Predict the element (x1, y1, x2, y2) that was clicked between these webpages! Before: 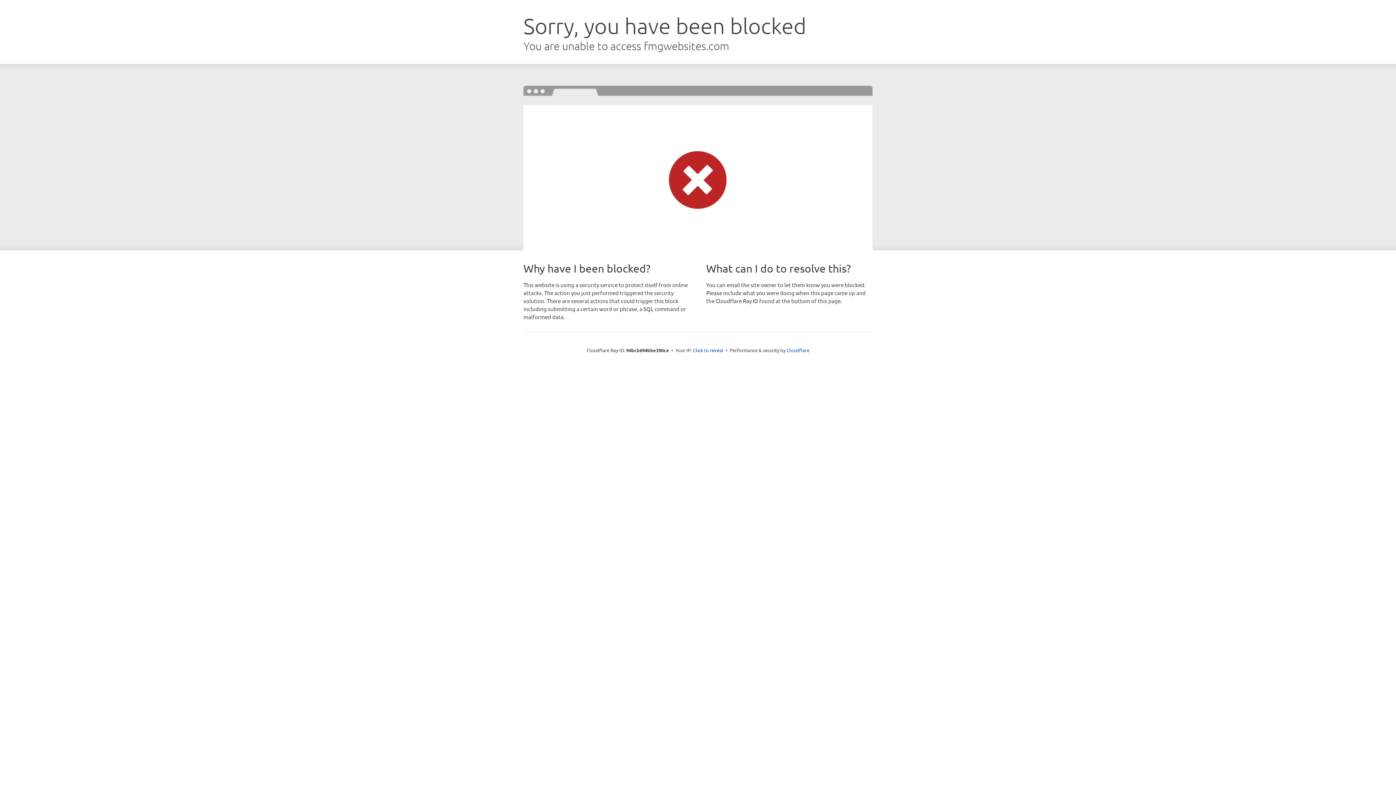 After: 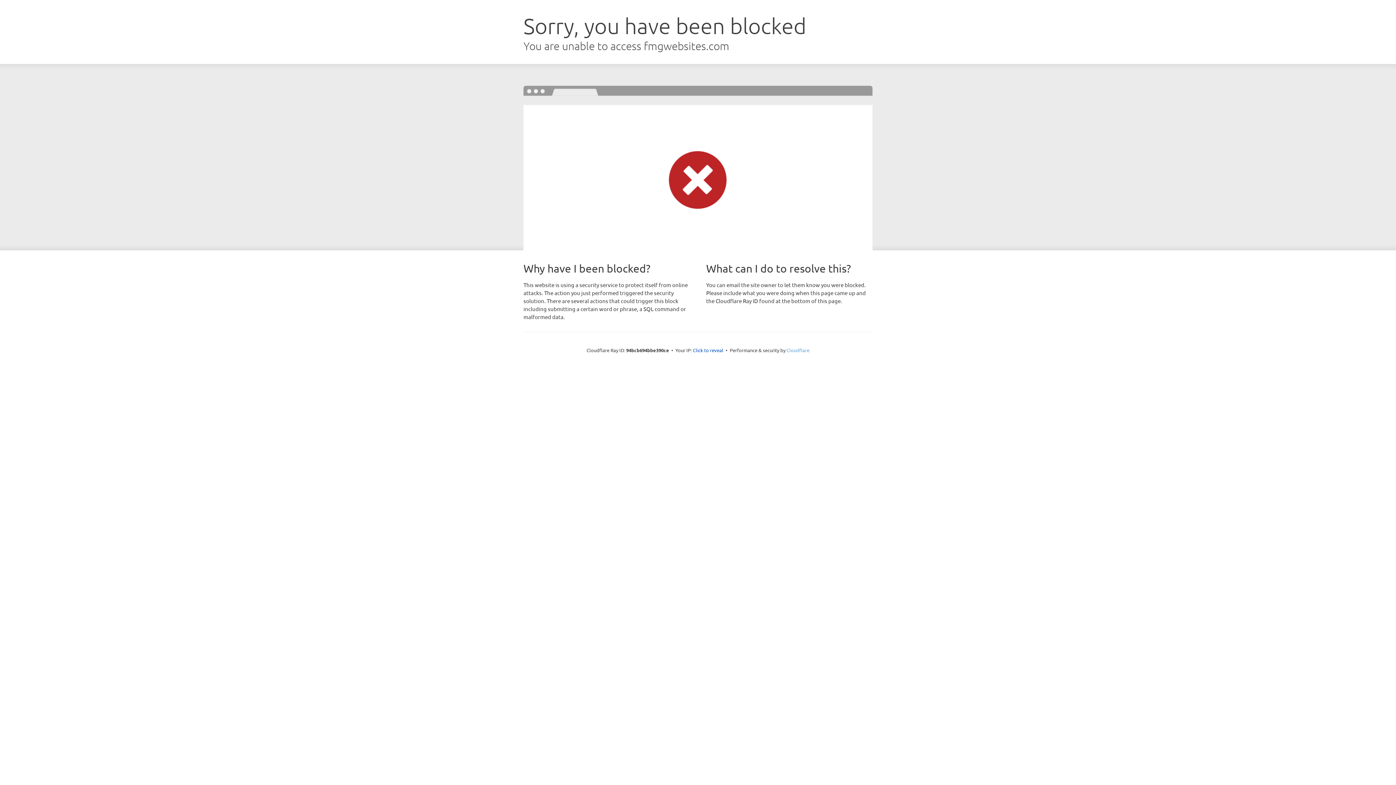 Action: label: Cloudflare bbox: (786, 347, 809, 353)